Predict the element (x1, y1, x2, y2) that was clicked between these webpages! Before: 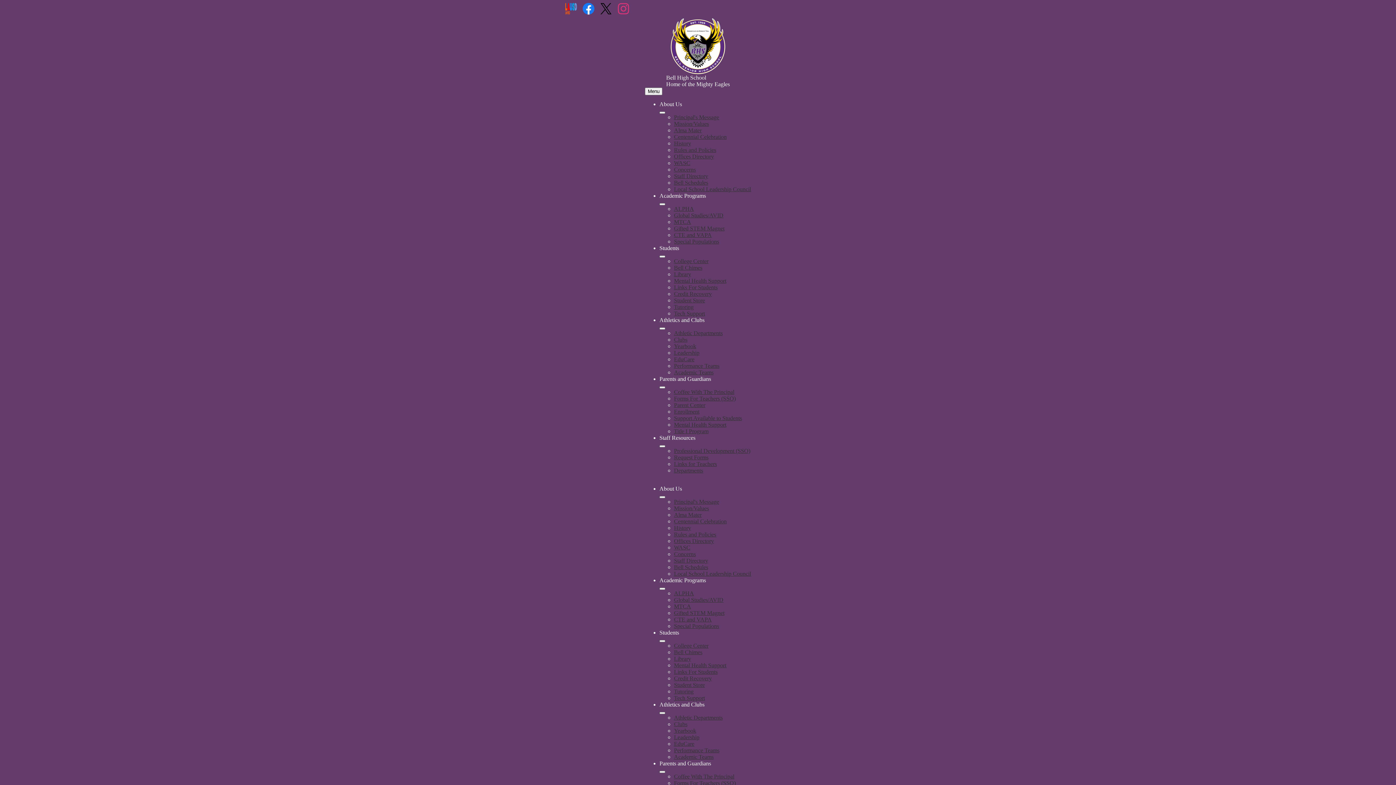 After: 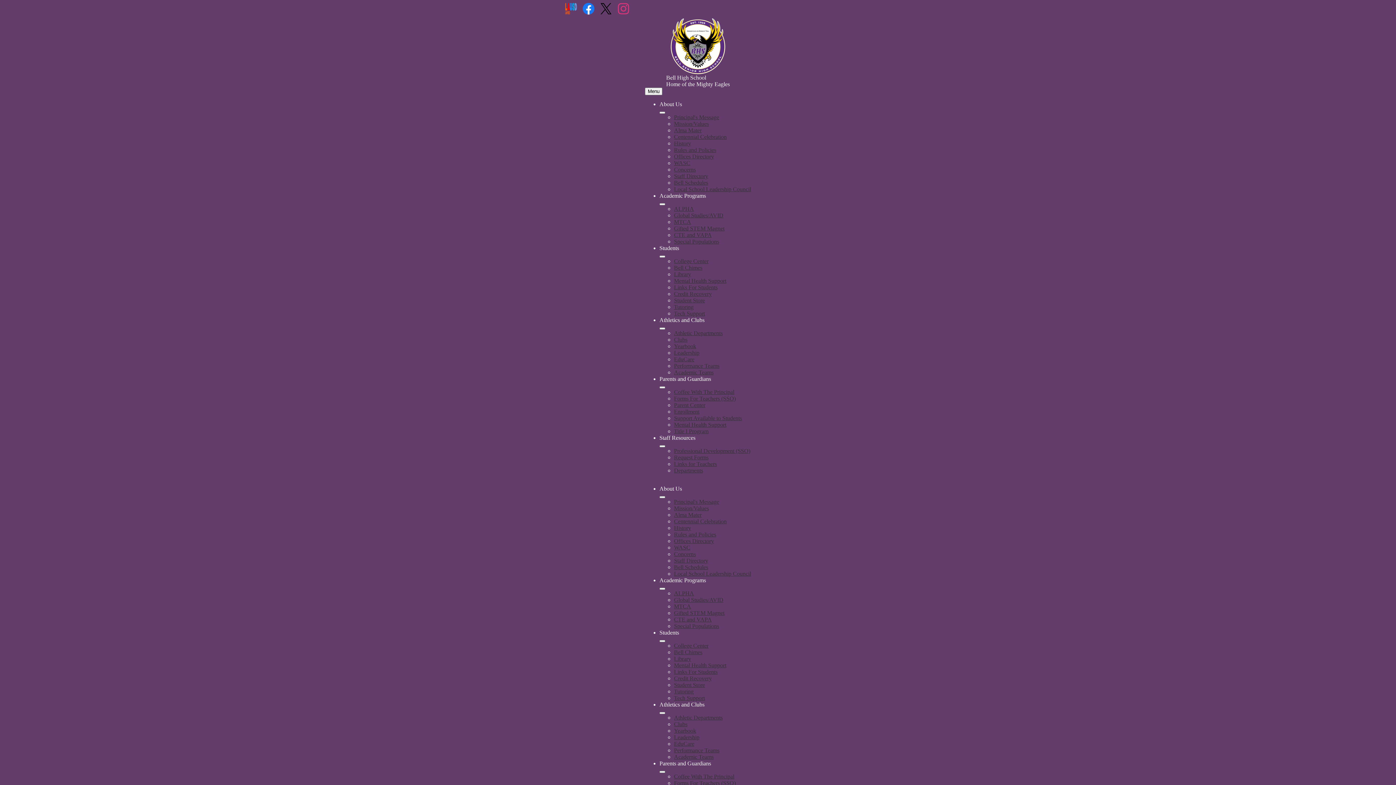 Action: bbox: (674, 564, 708, 570) label: Bell Schedules